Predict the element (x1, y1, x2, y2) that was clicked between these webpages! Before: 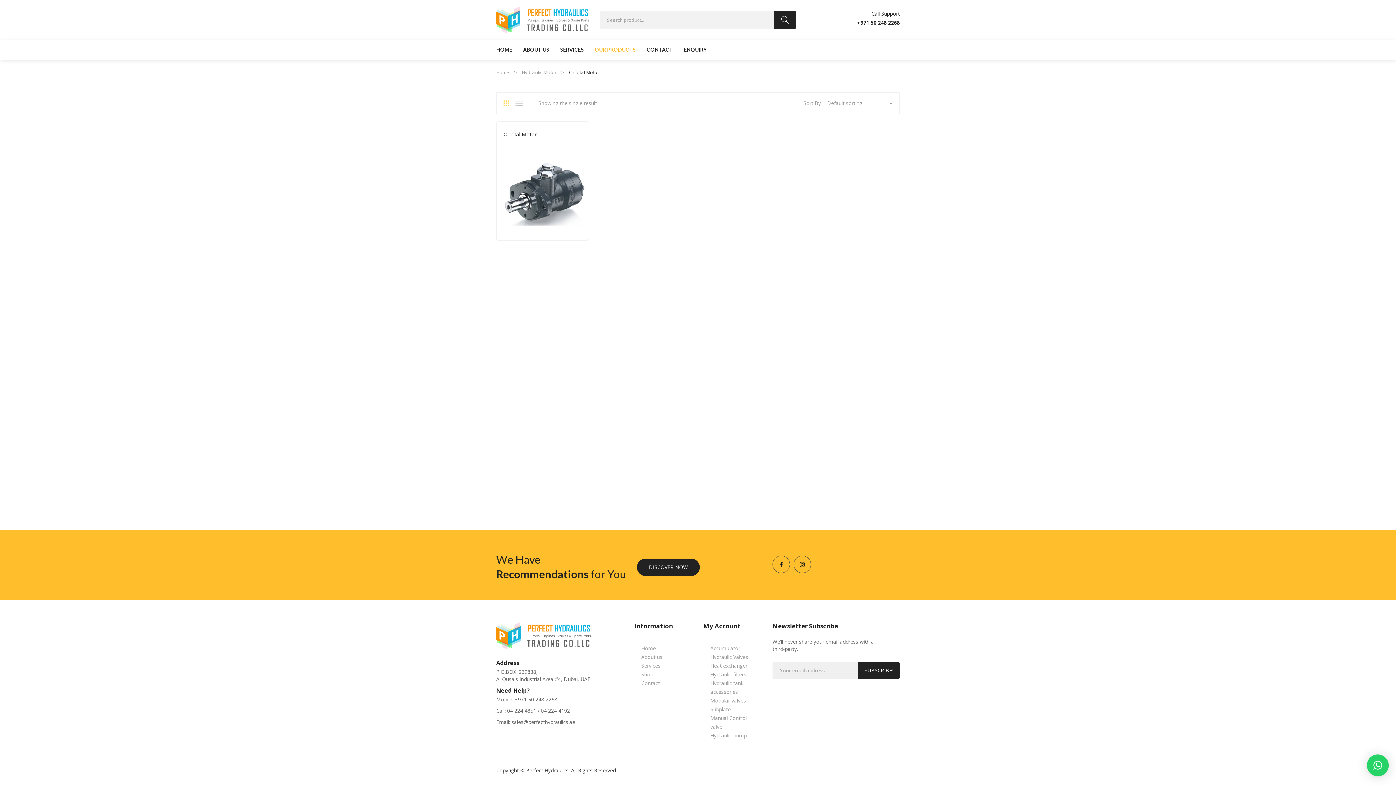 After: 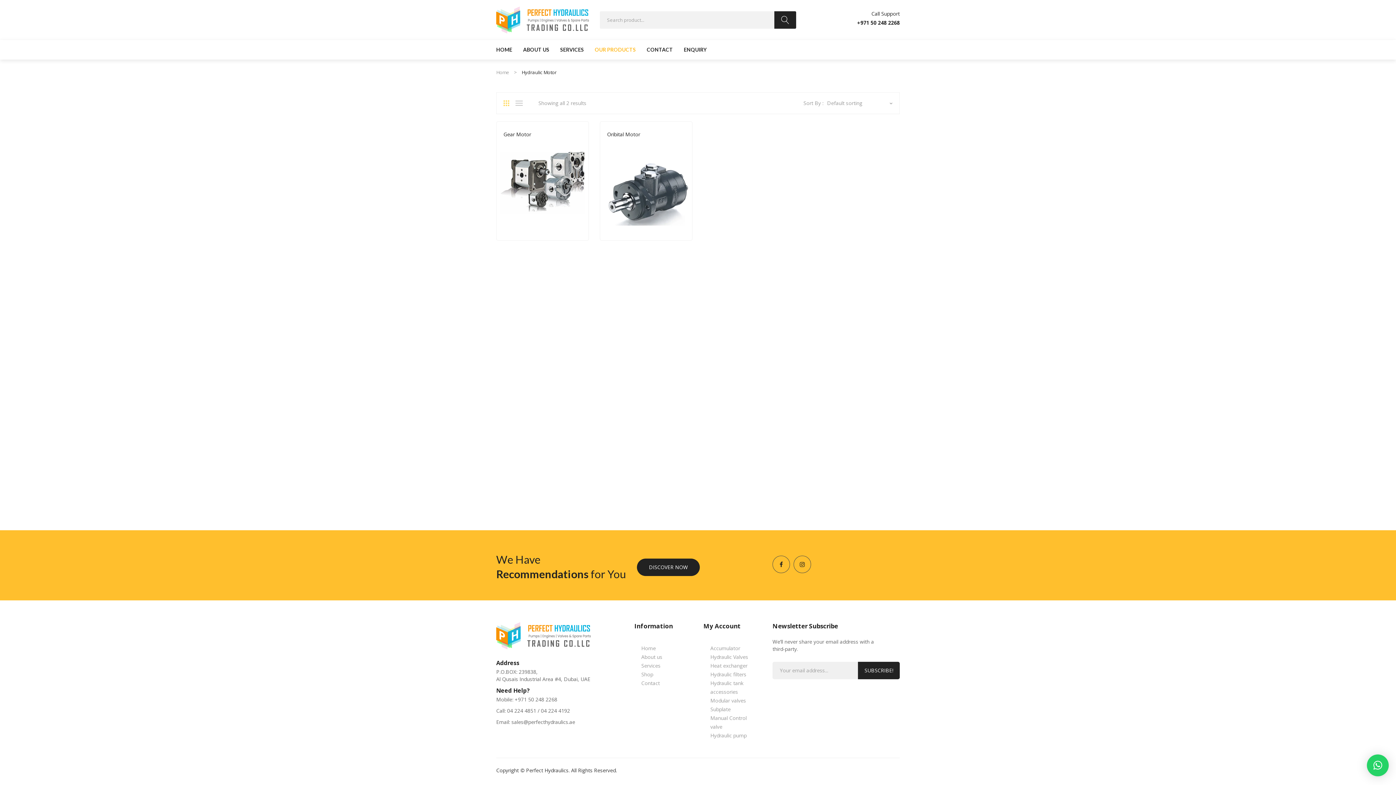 Action: label: Hydraulic Motor bbox: (521, 68, 556, 75)